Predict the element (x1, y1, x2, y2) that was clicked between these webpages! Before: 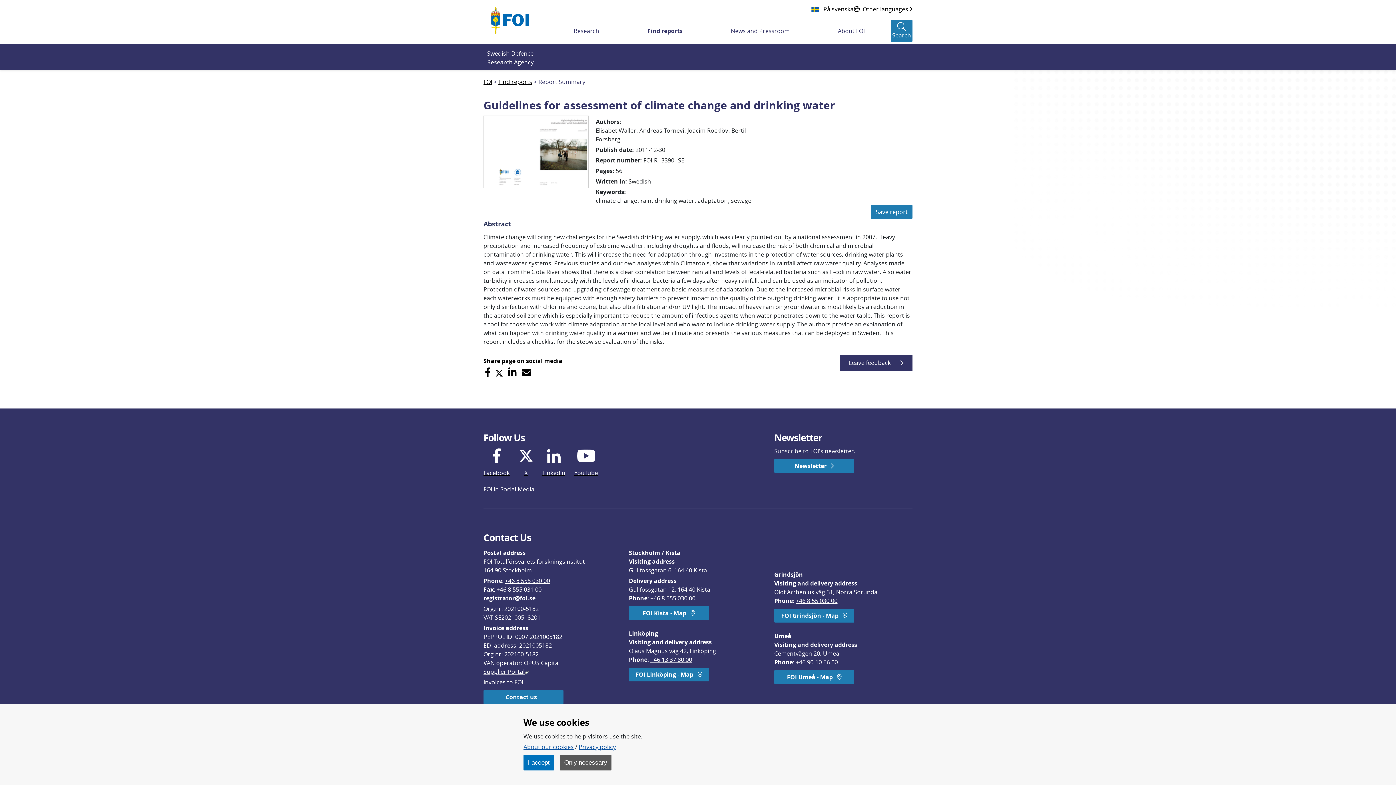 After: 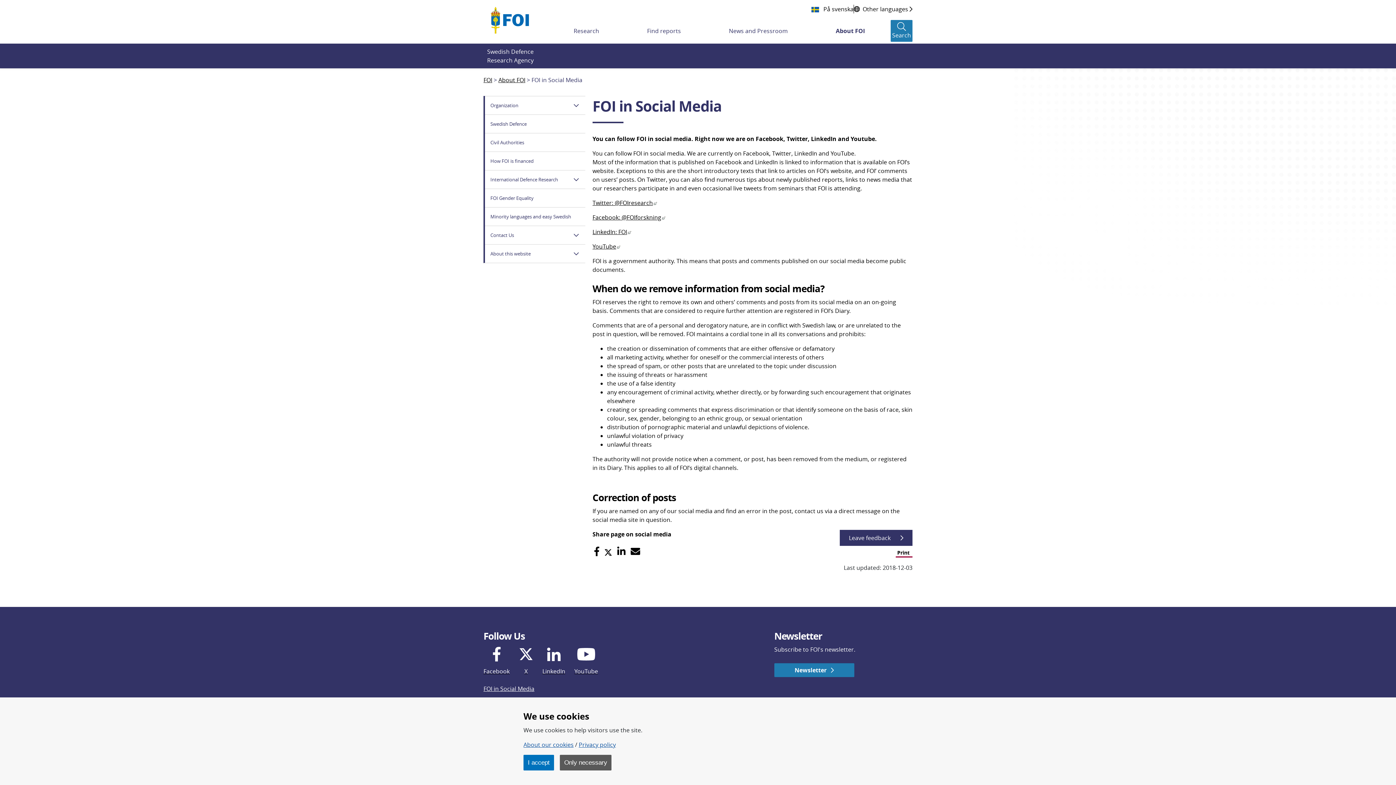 Action: label: FOI in Social Media bbox: (483, 485, 534, 493)